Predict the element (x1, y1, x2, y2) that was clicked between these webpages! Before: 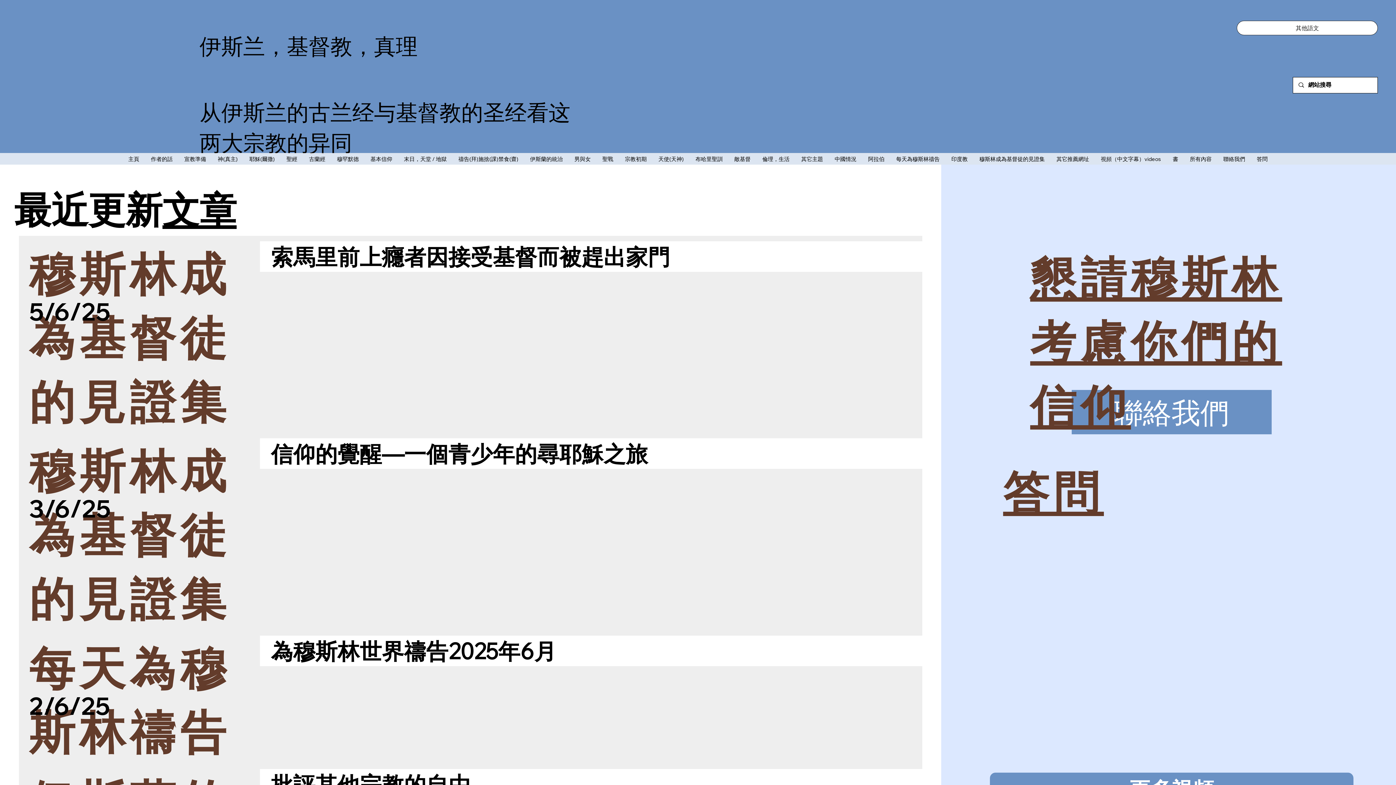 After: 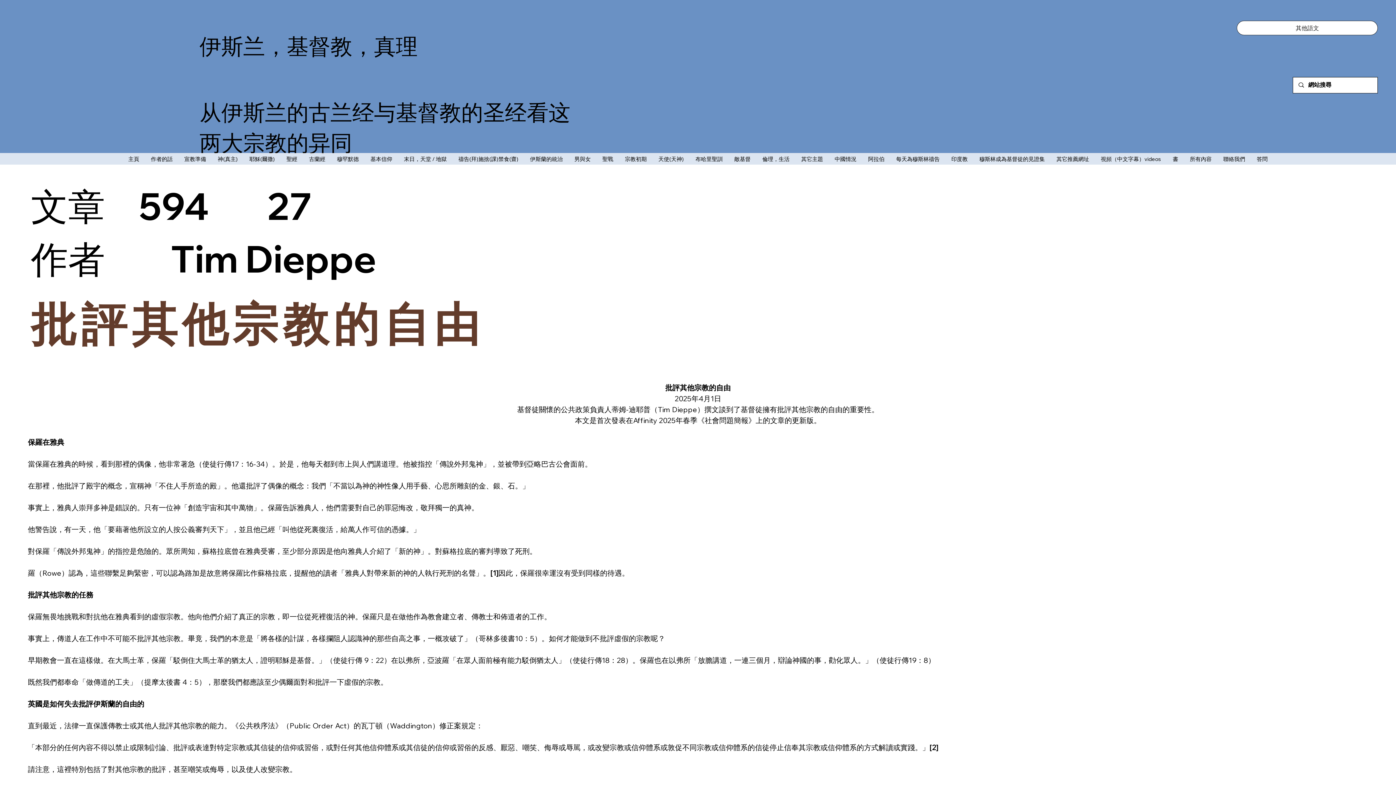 Action: bbox: (260, 769, 922, 799) label: 批評其他宗教的自由